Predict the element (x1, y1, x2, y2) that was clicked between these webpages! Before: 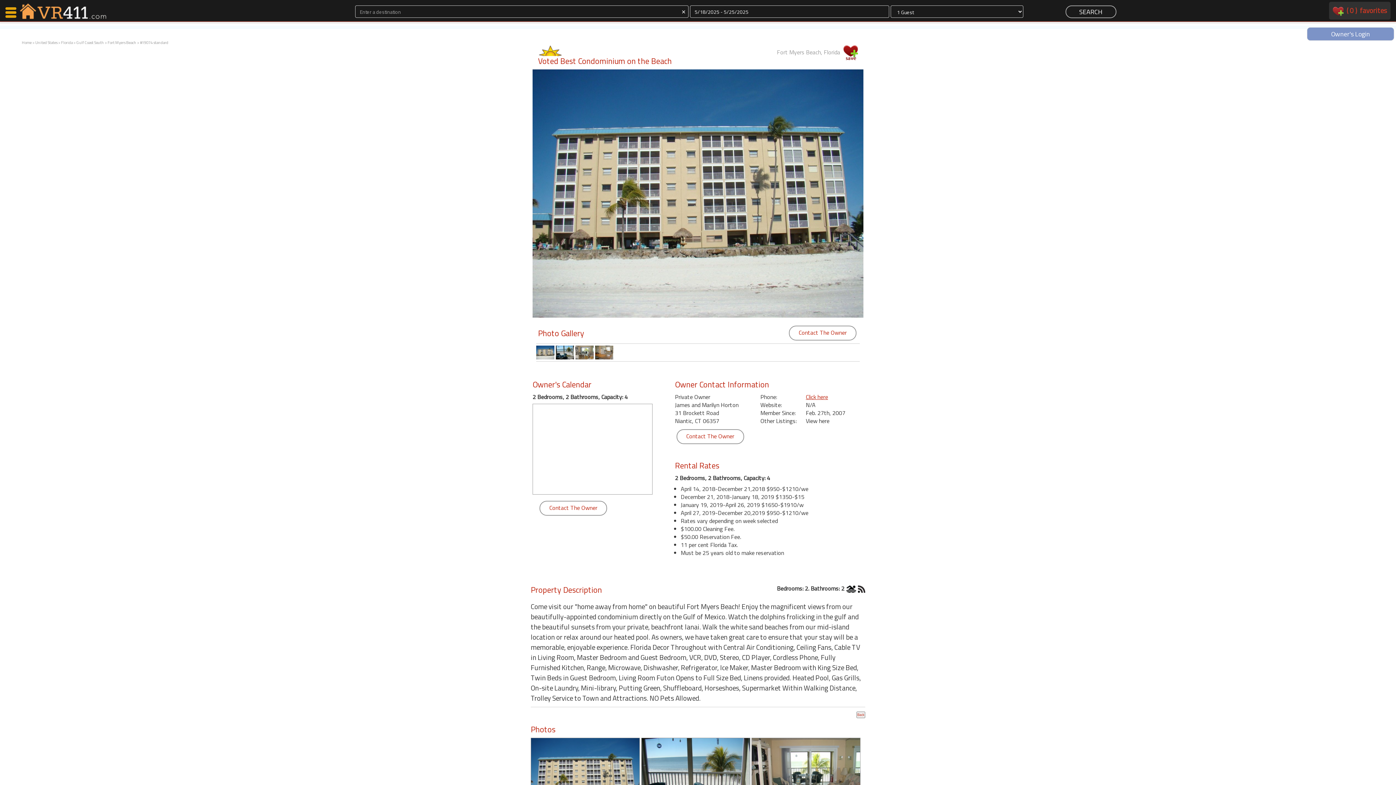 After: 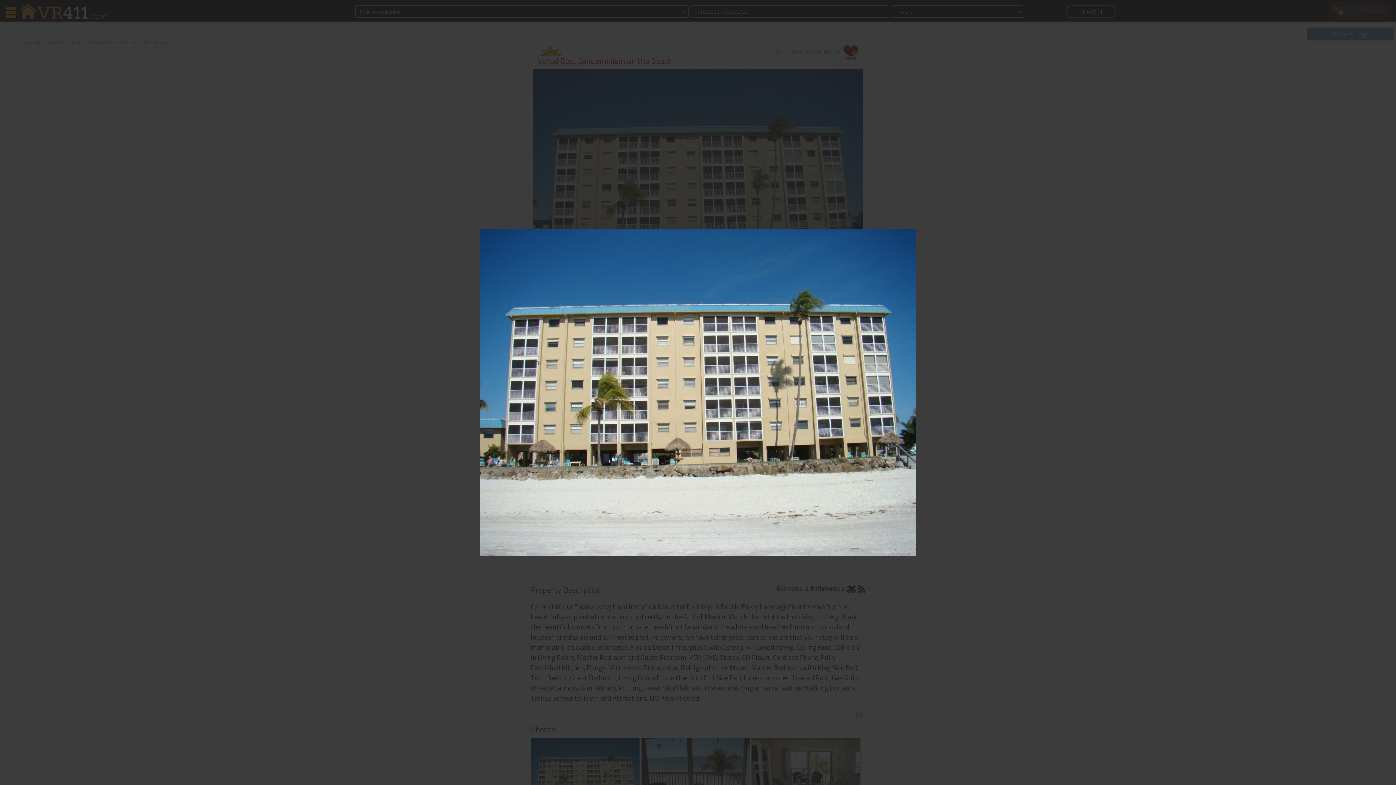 Action: bbox: (530, 773, 640, 782)